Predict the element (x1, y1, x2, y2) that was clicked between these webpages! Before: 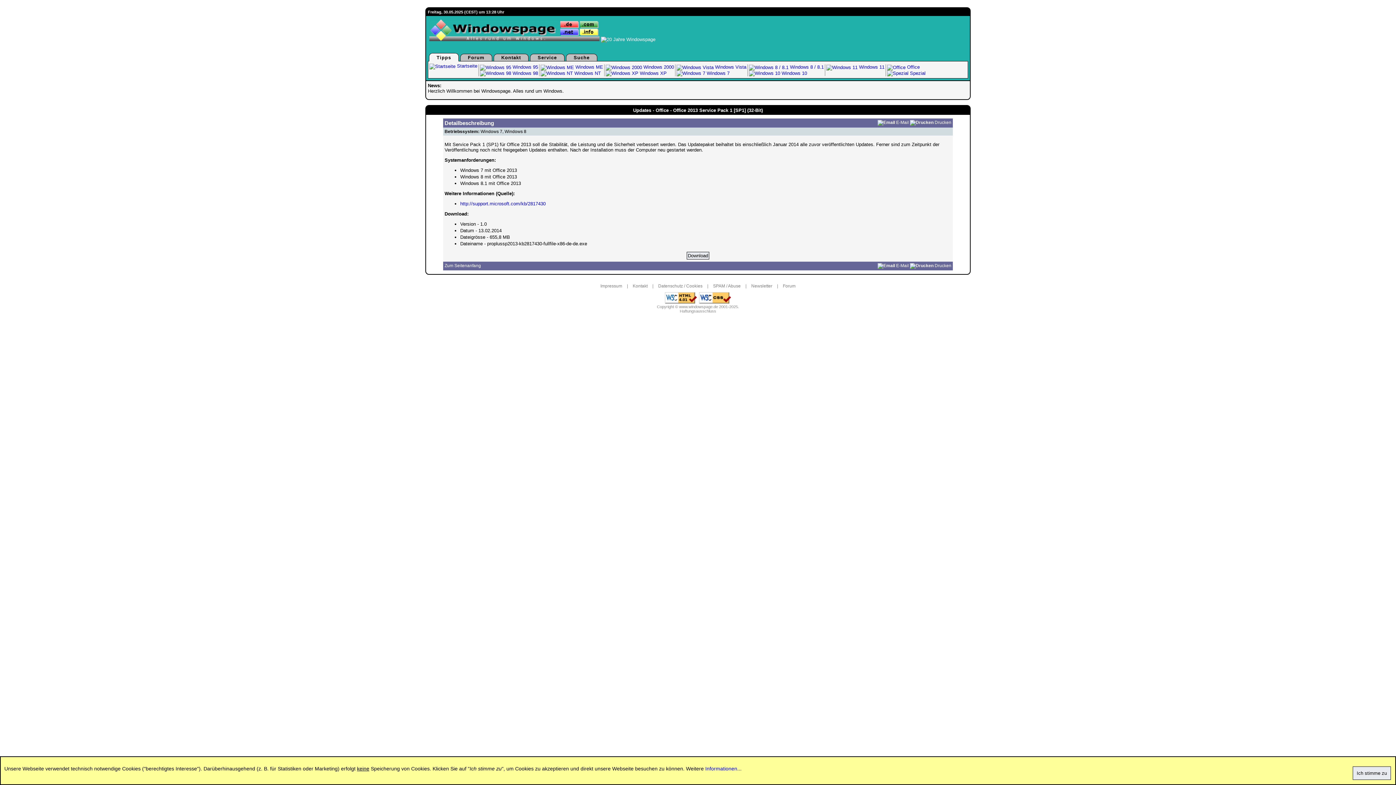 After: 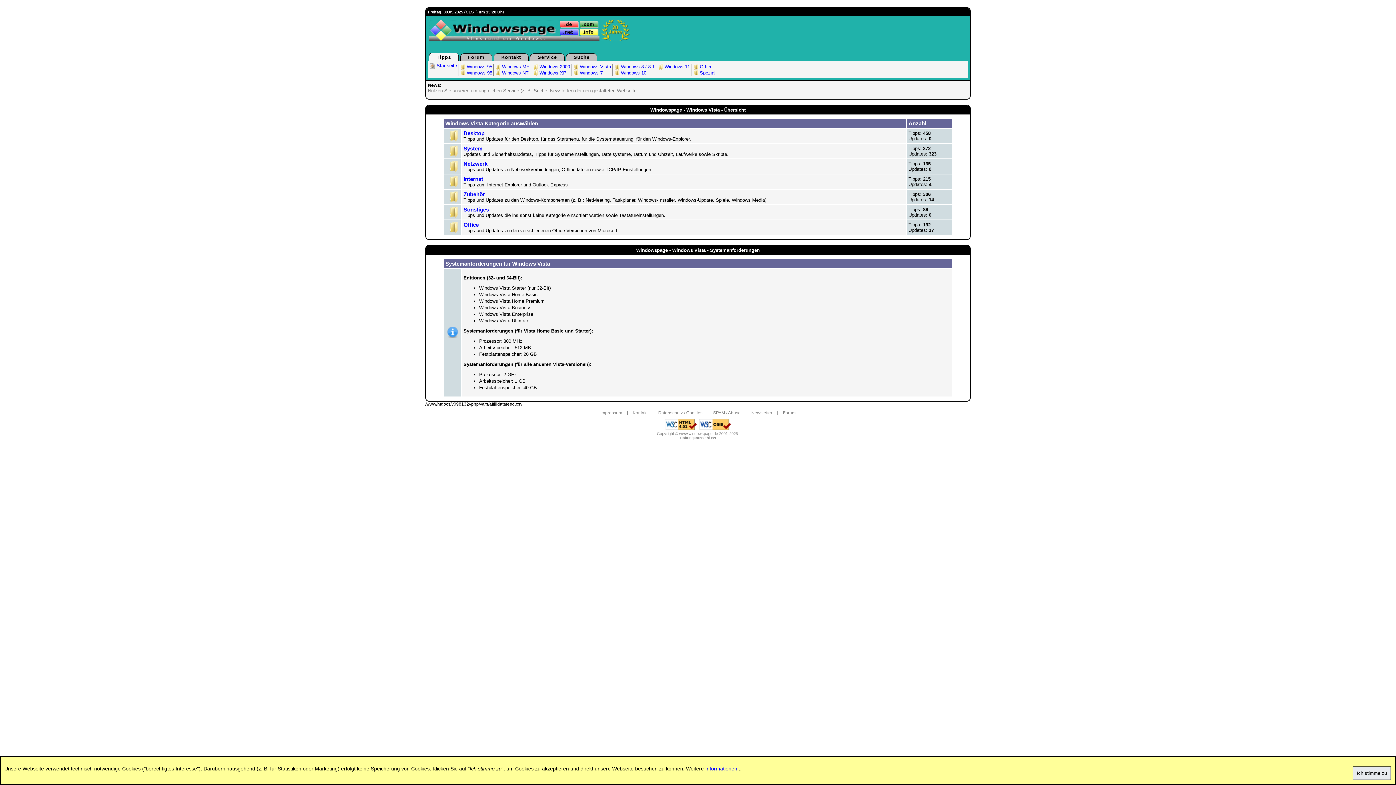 Action: bbox: (676, 64, 746, 69) label:  Windows Vista